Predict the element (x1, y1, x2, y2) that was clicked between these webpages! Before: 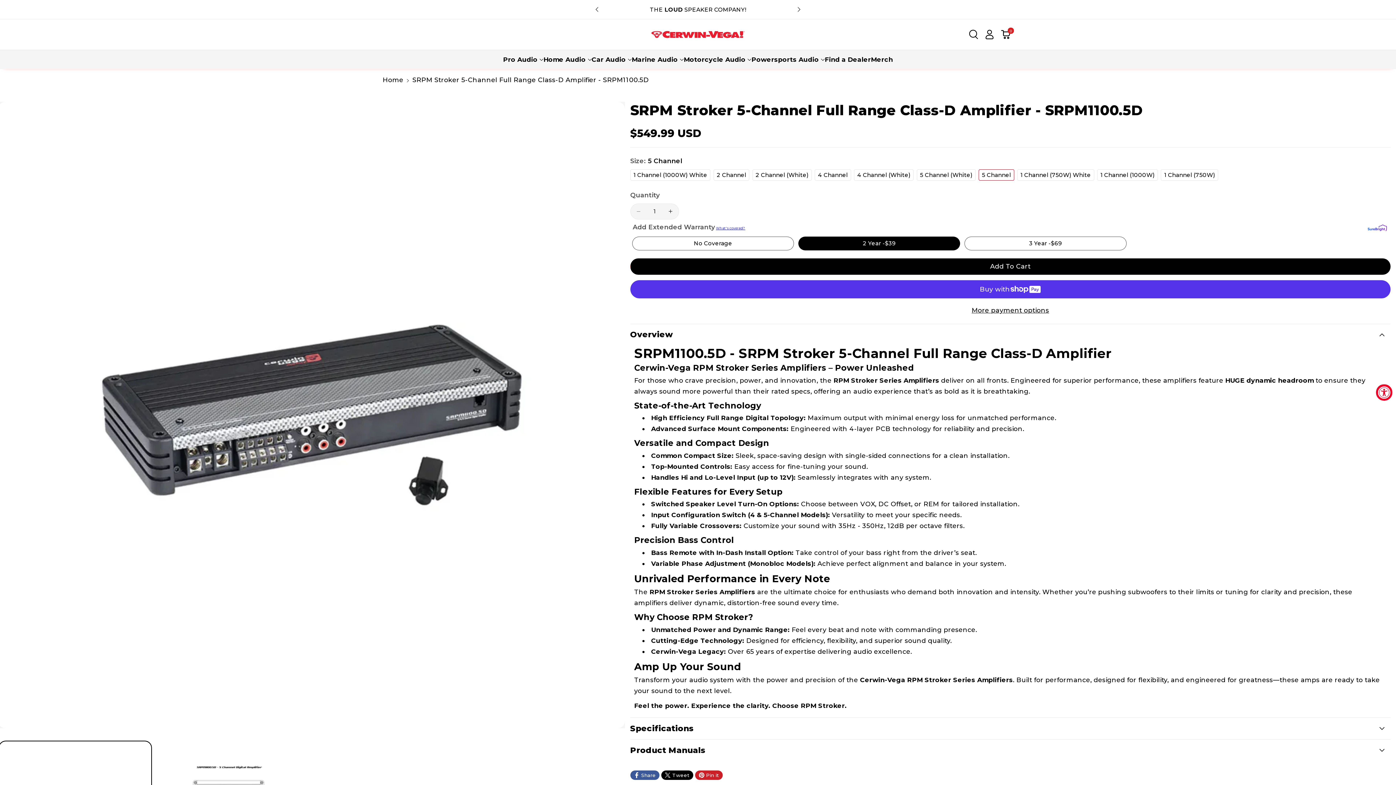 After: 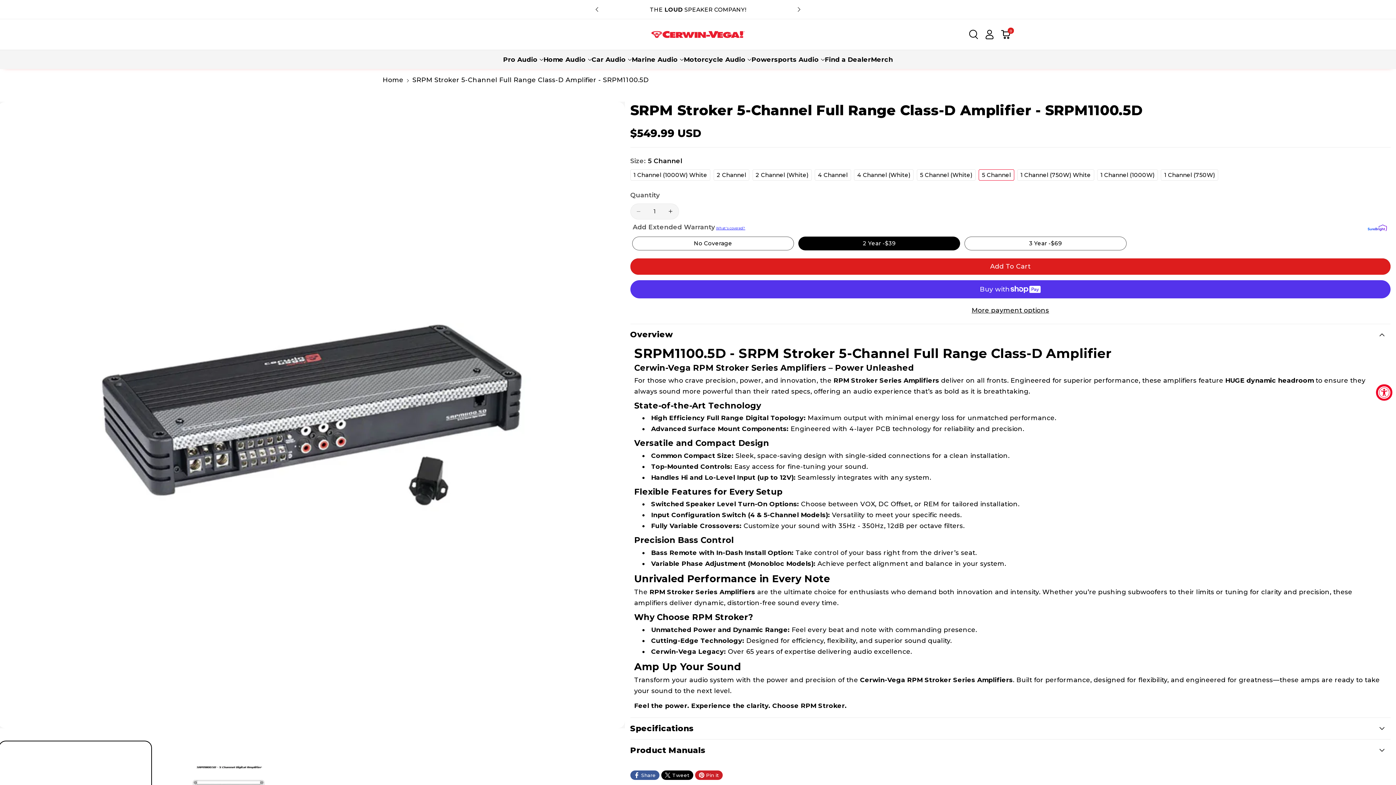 Action: label: Add To Cart bbox: (630, 258, 1390, 274)